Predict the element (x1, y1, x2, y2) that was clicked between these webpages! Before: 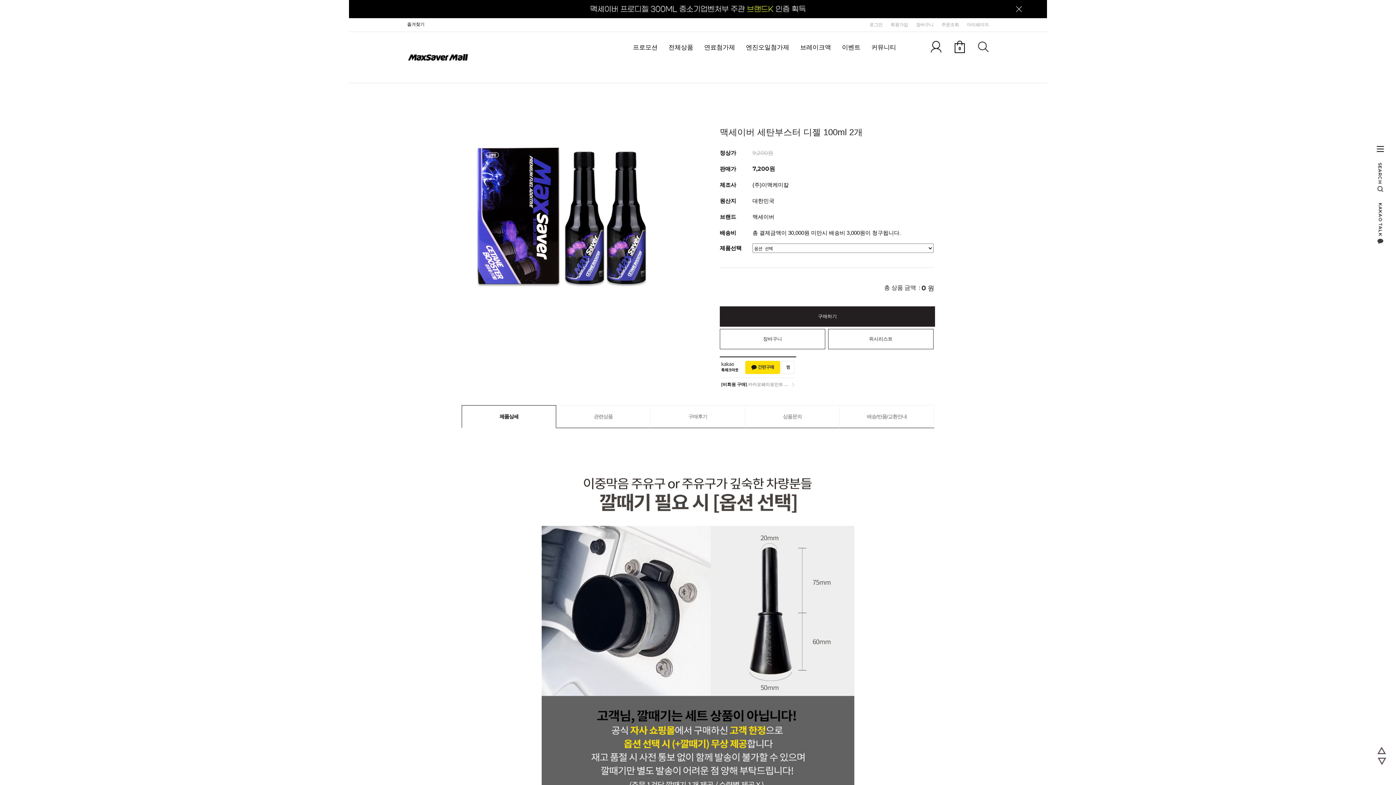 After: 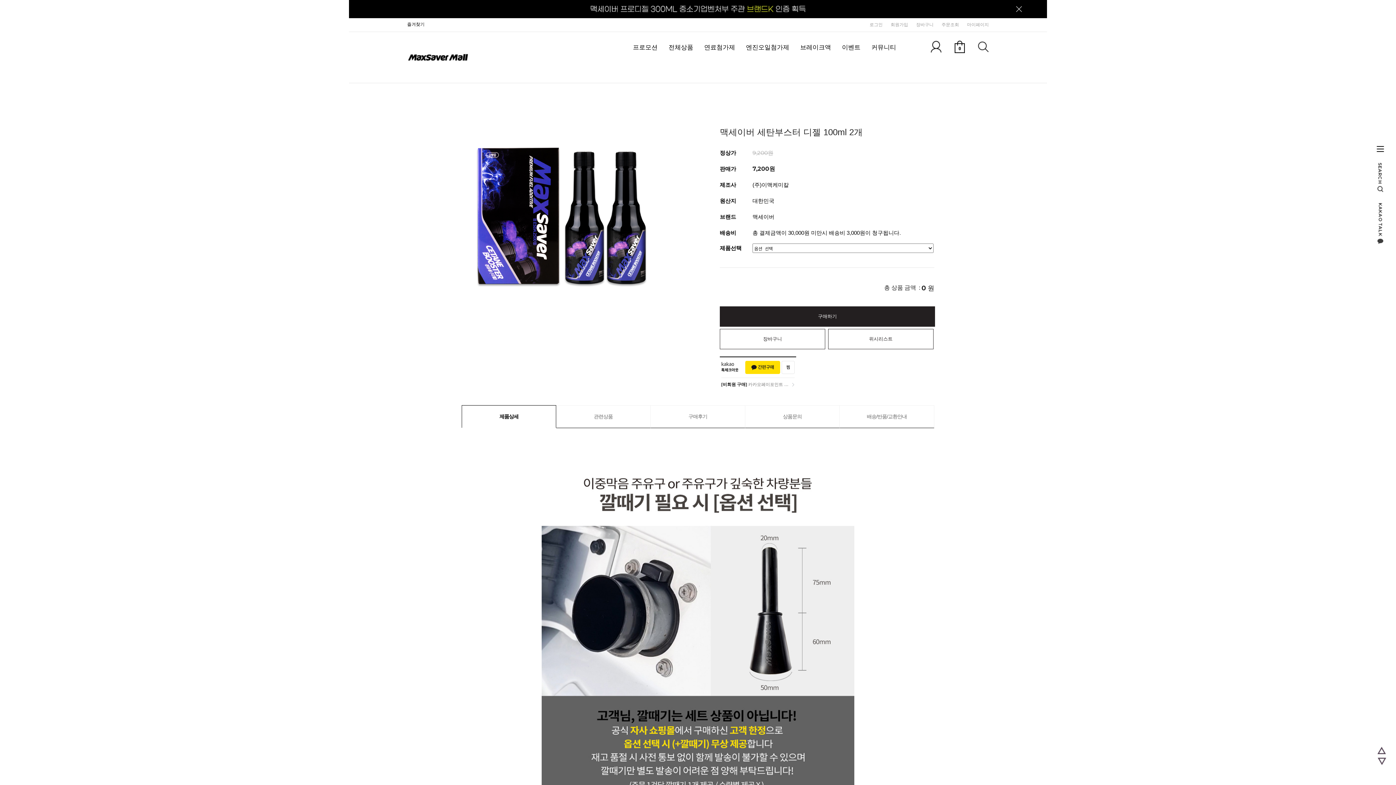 Action: bbox: (1377, 220, 1383, 226)